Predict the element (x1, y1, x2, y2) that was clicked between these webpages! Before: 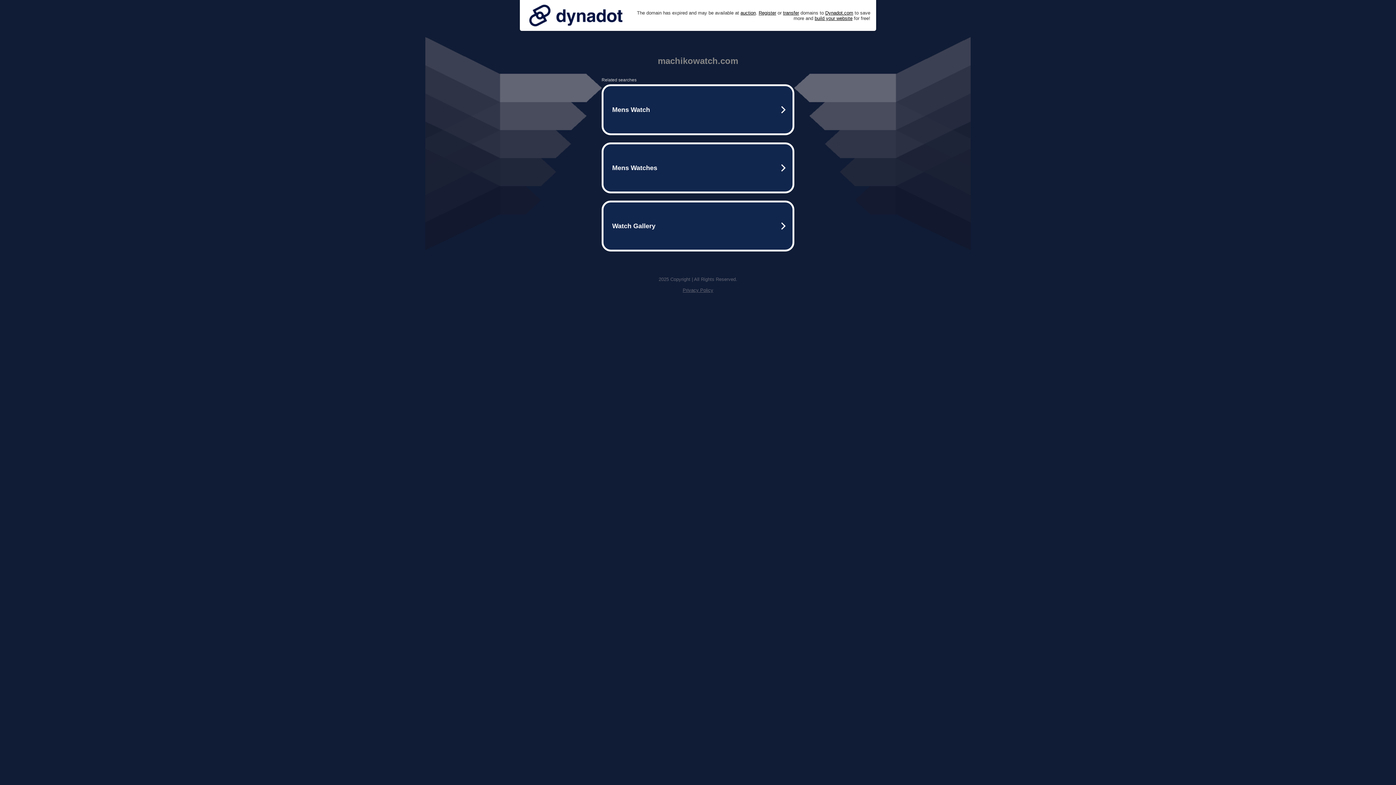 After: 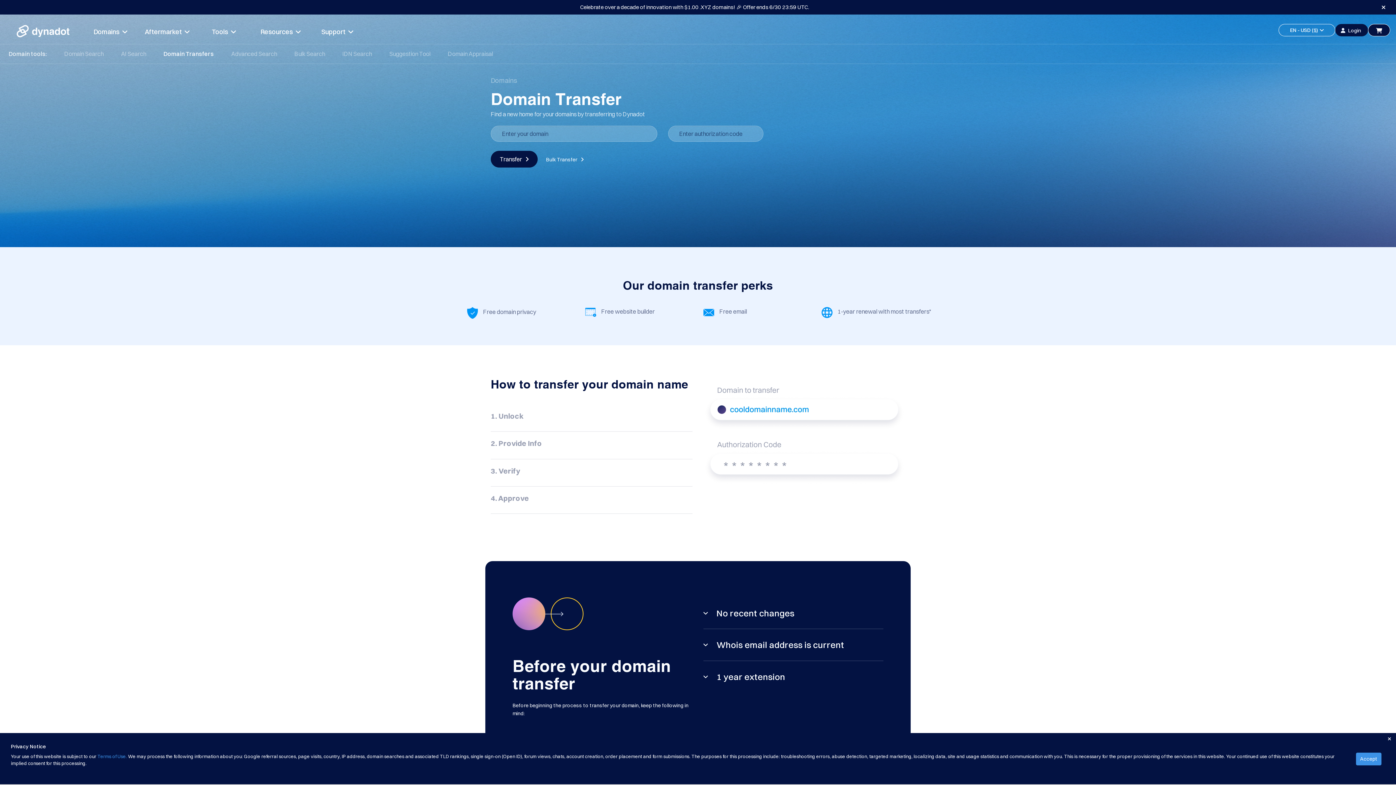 Action: bbox: (783, 10, 799, 15) label: transfer